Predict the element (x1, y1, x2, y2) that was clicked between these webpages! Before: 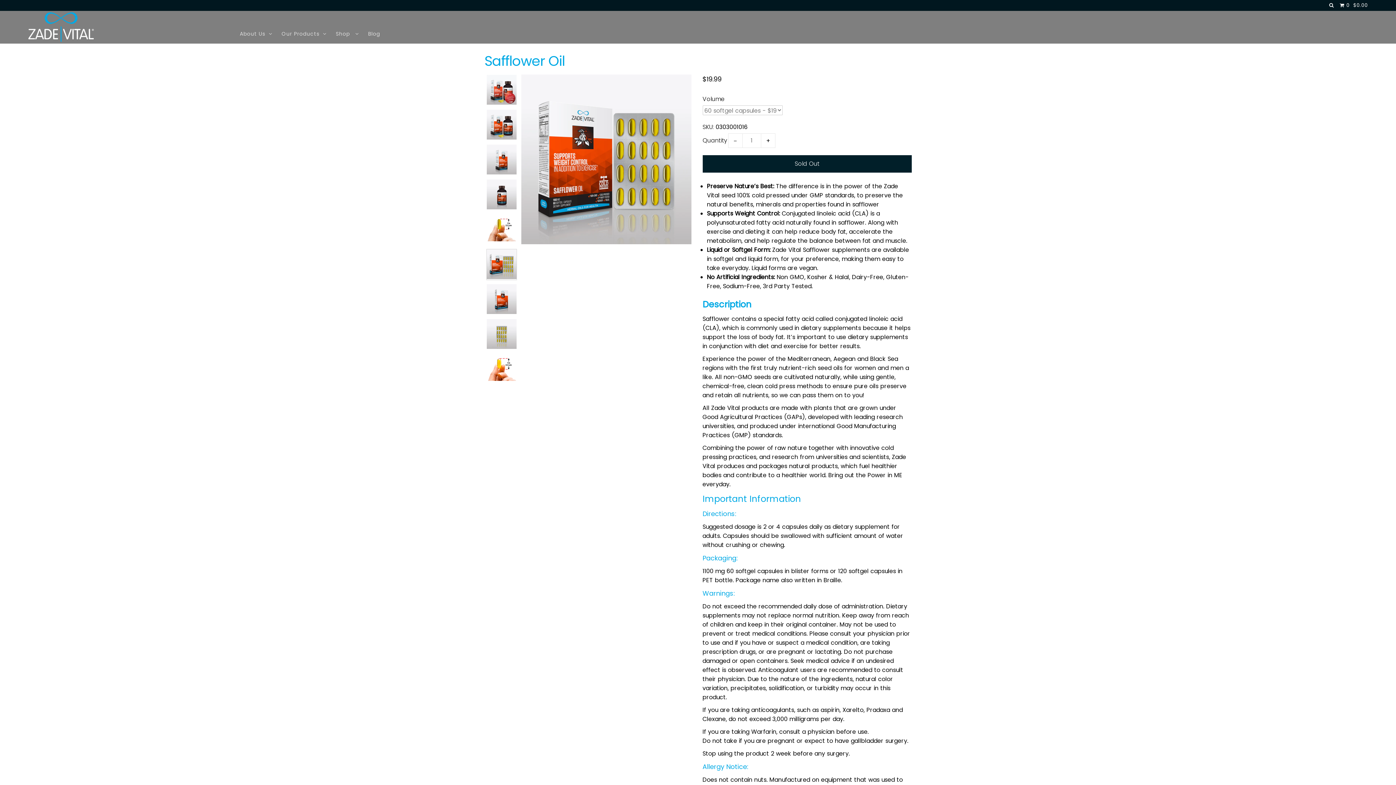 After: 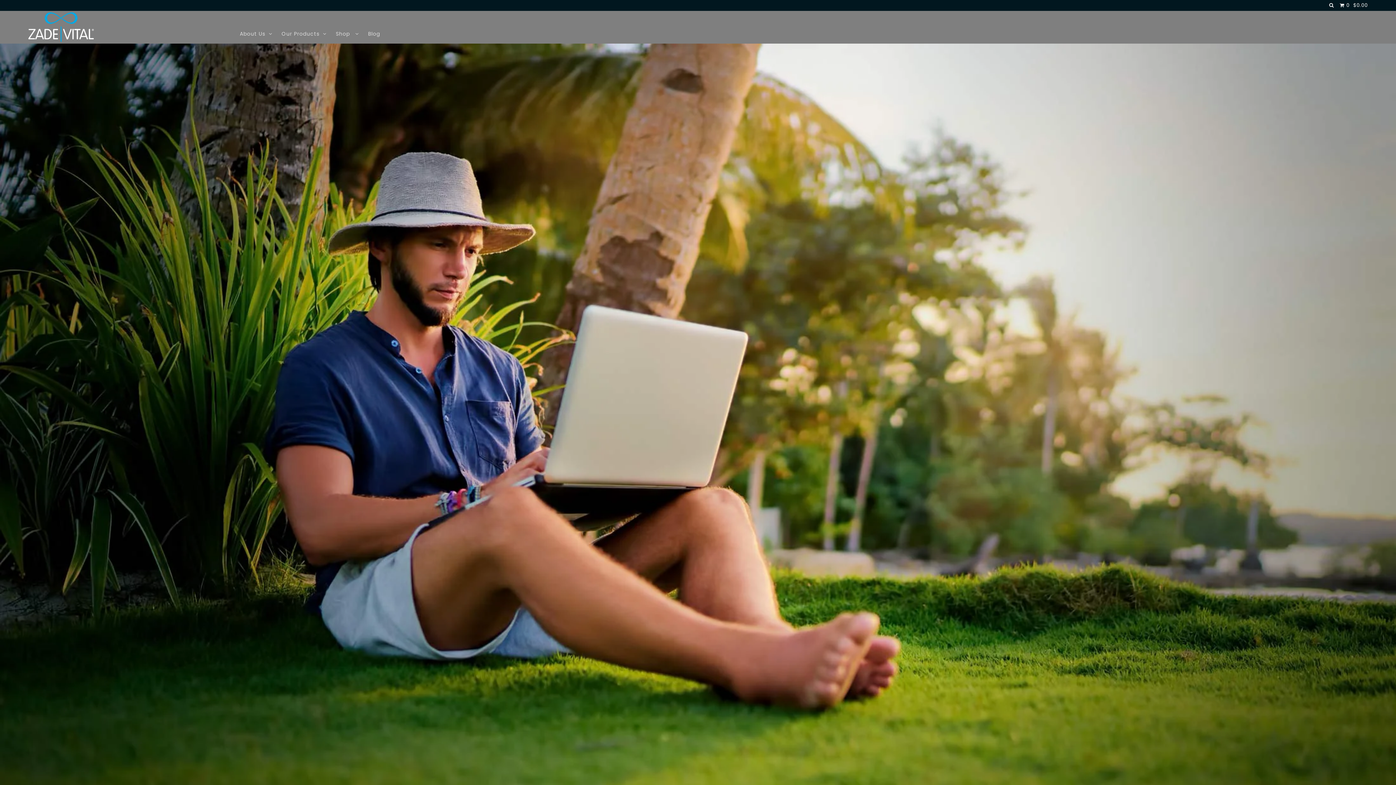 Action: bbox: (364, 30, 383, 37) label: Blog